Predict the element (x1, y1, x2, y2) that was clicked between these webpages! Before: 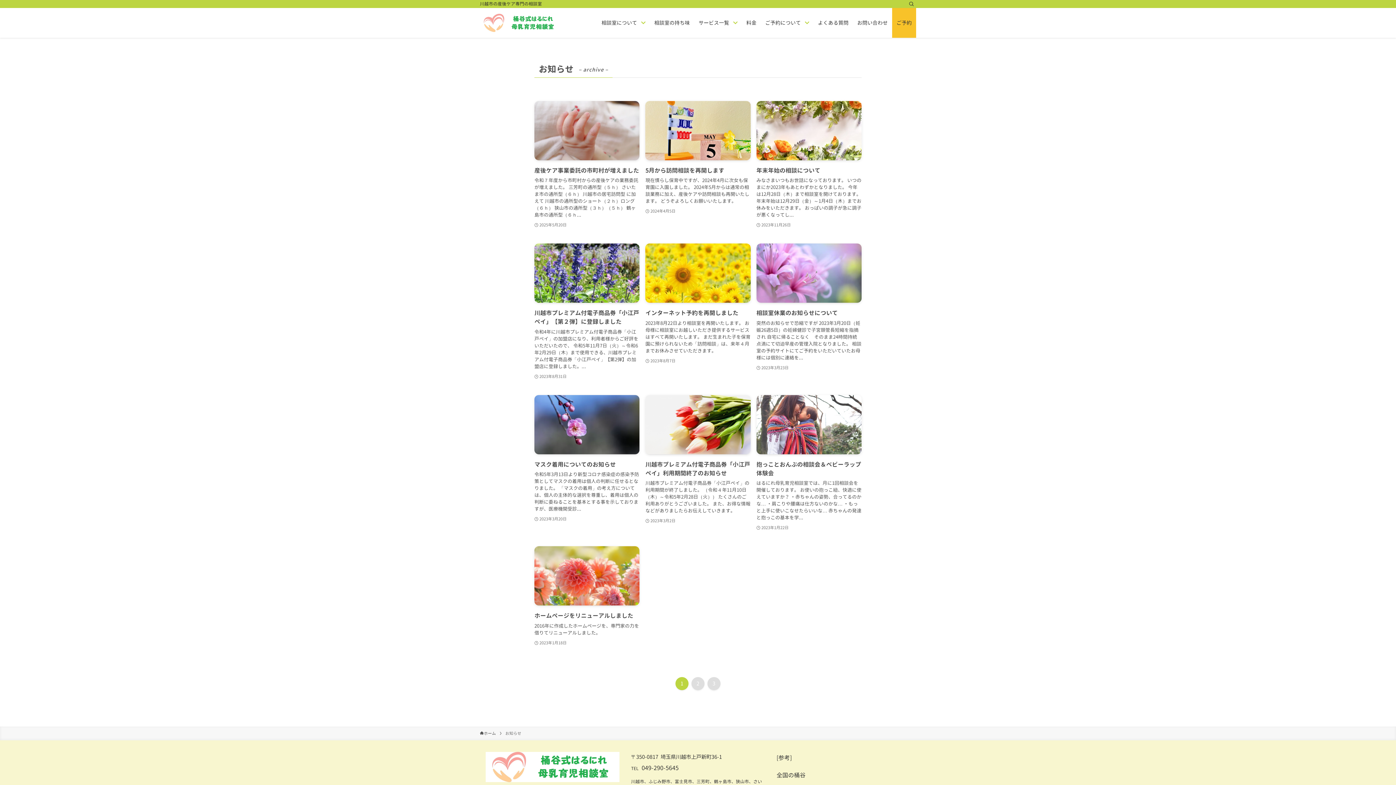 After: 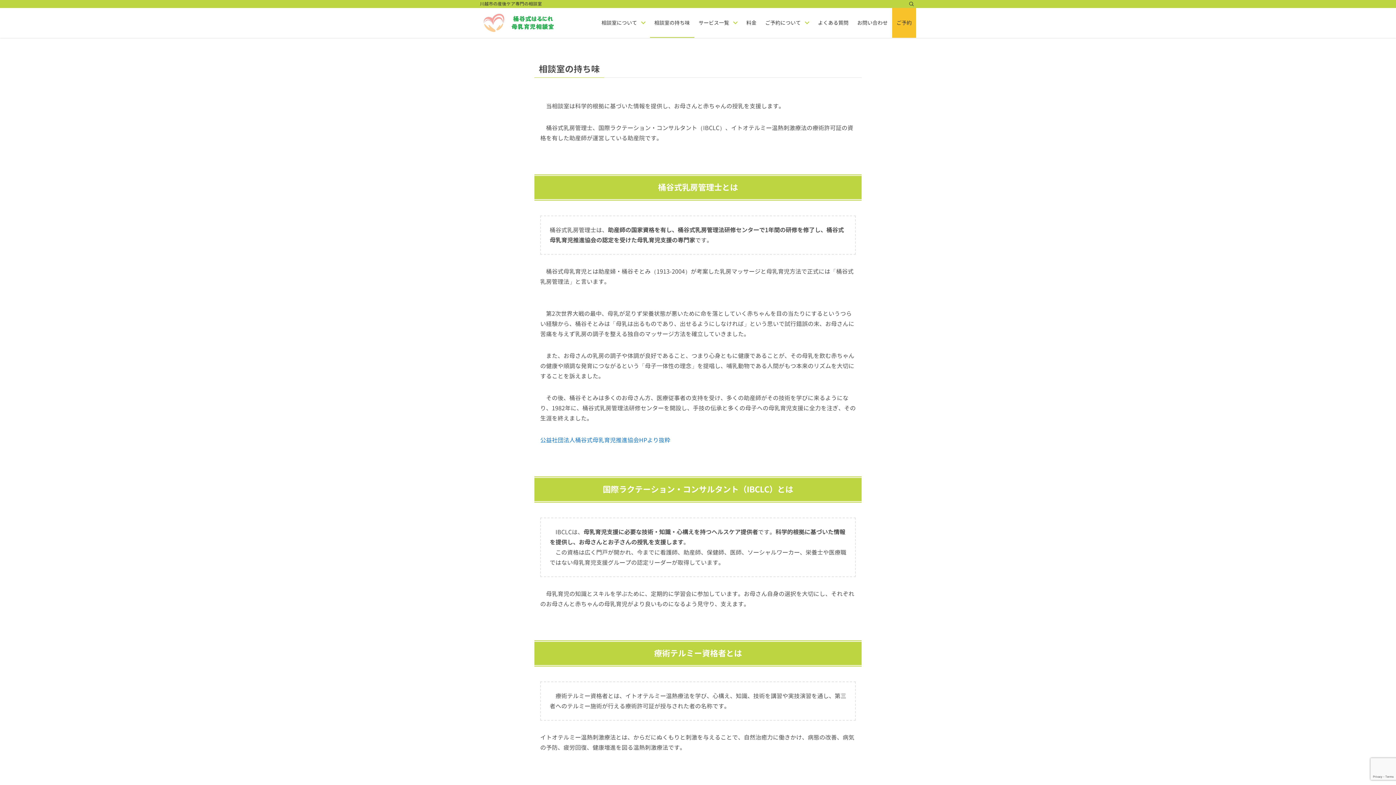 Action: label: 相談室の持ち味 bbox: (650, 8, 694, 37)